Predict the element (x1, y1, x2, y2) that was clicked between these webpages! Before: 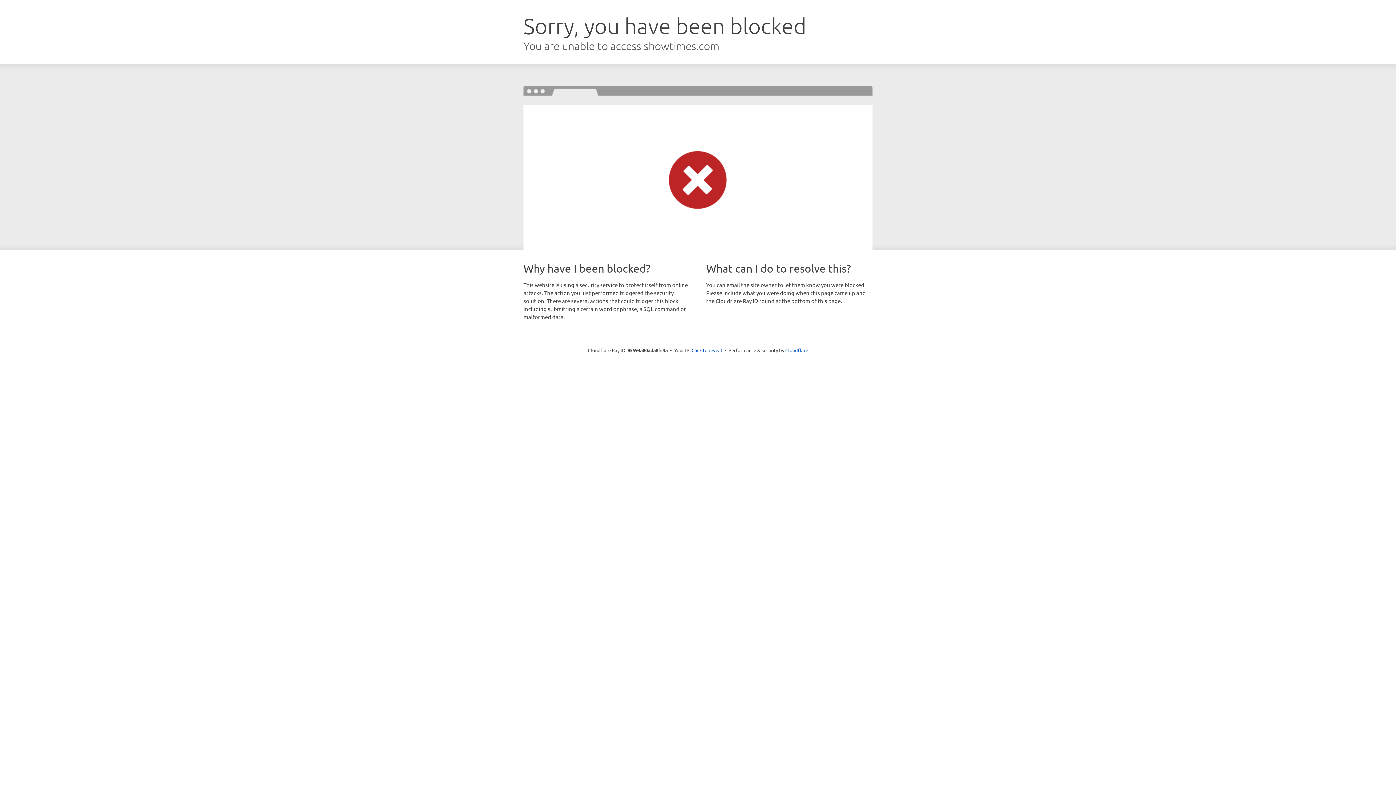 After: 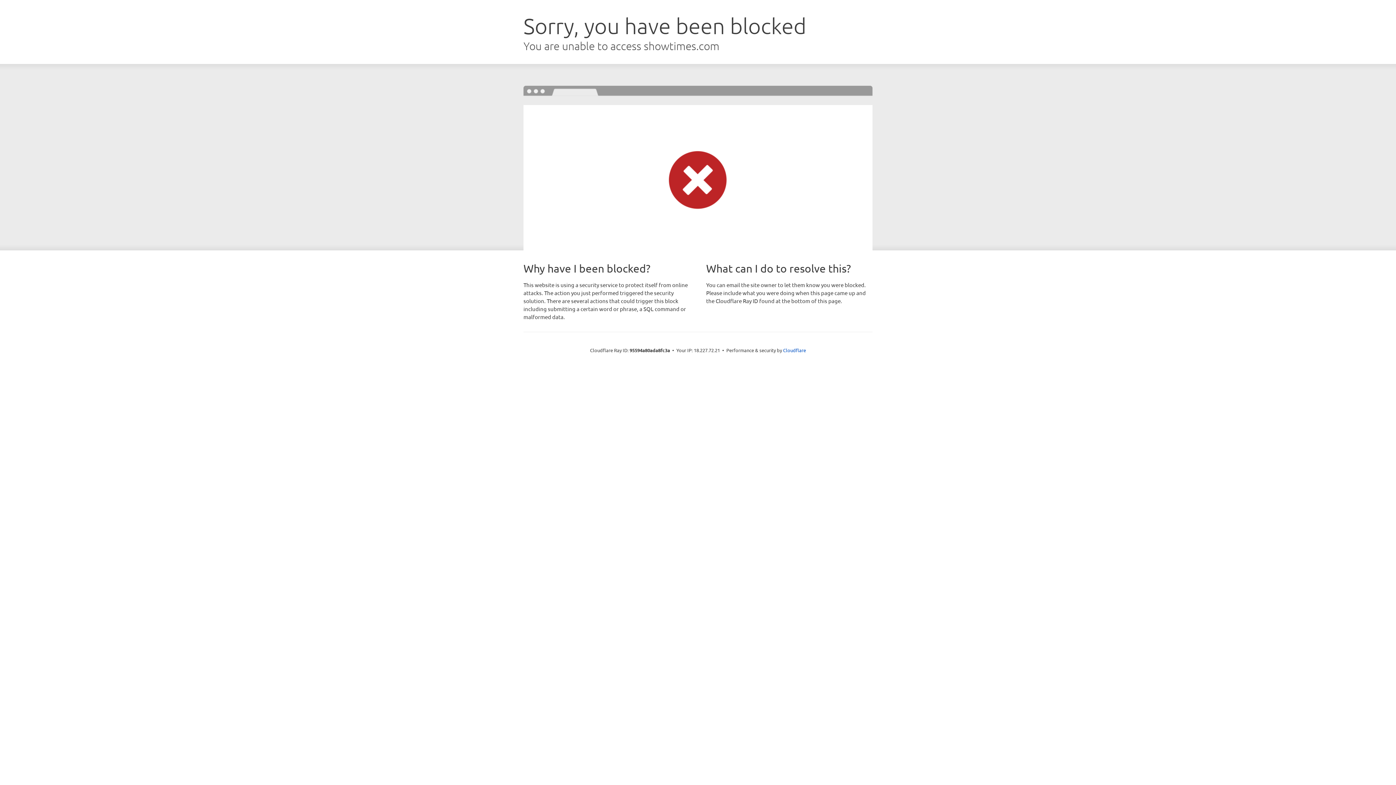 Action: label: Click to reveal bbox: (691, 346, 722, 353)